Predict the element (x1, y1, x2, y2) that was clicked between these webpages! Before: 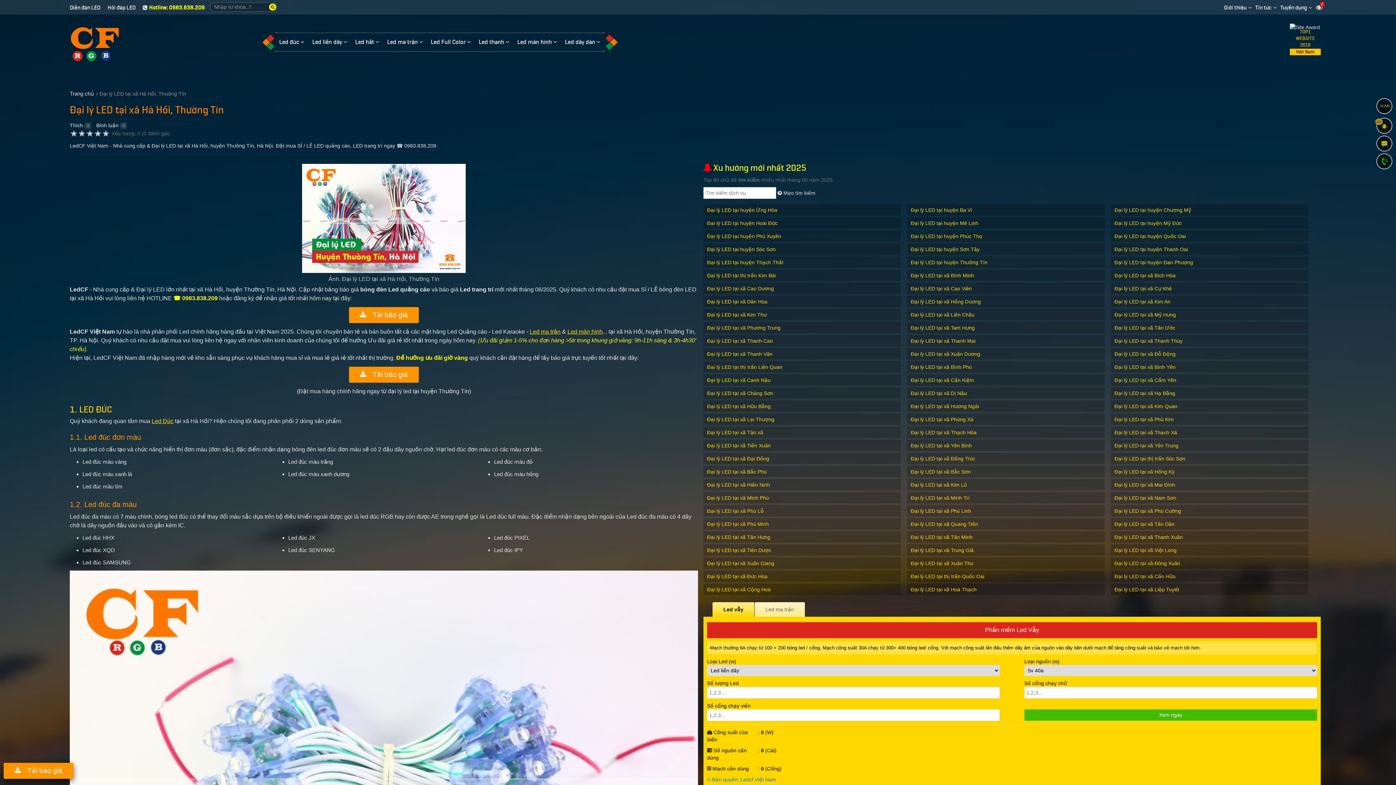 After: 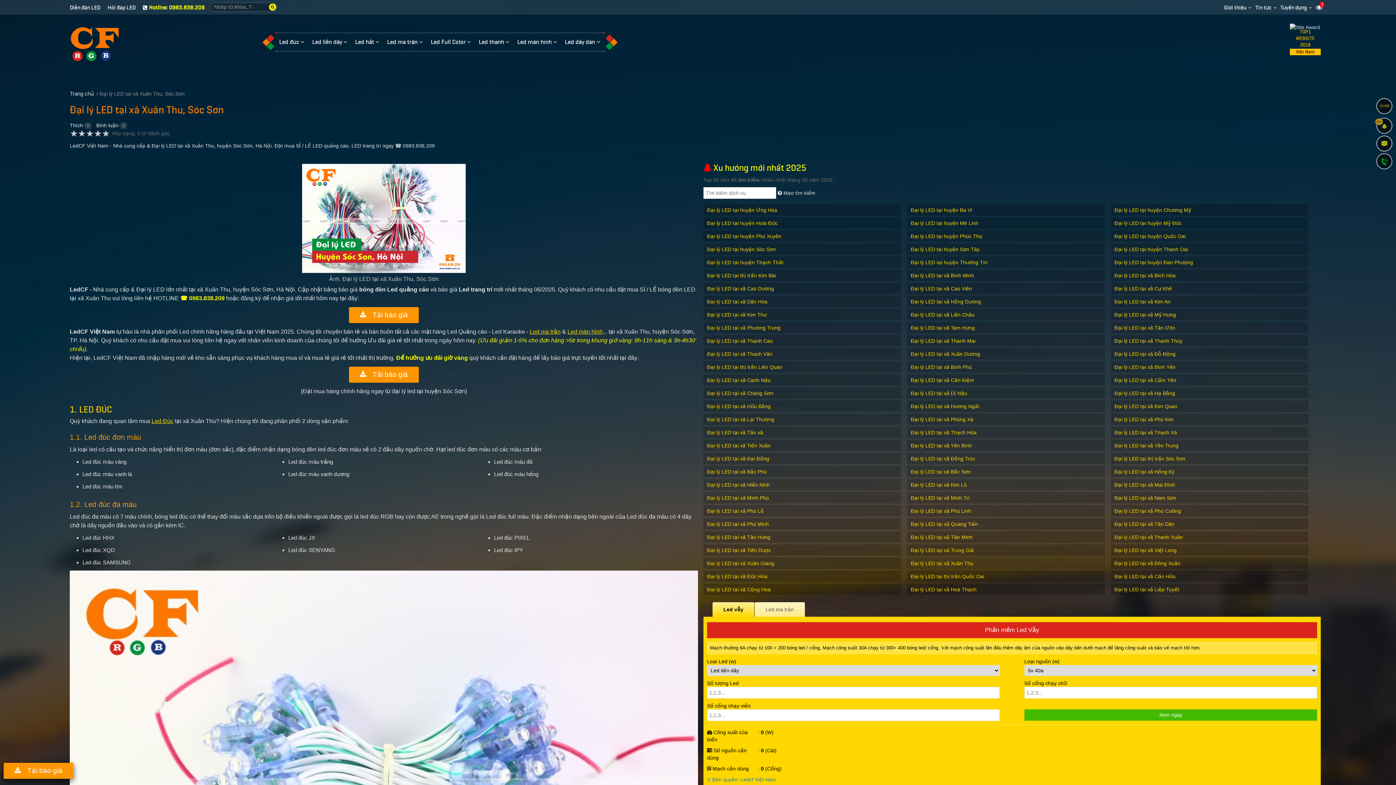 Action: label: Đại lý LED tại xã Xuân Thu bbox: (911, 560, 973, 567)